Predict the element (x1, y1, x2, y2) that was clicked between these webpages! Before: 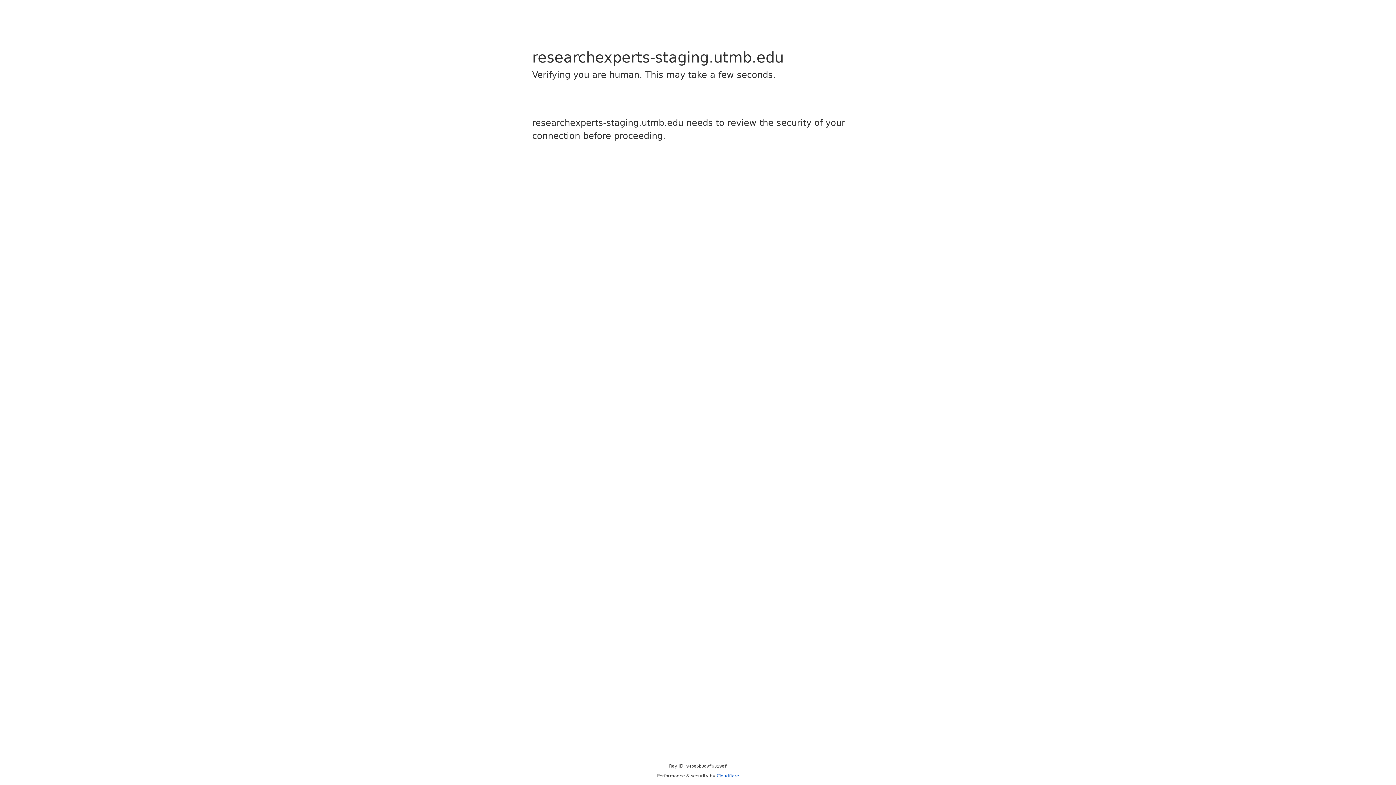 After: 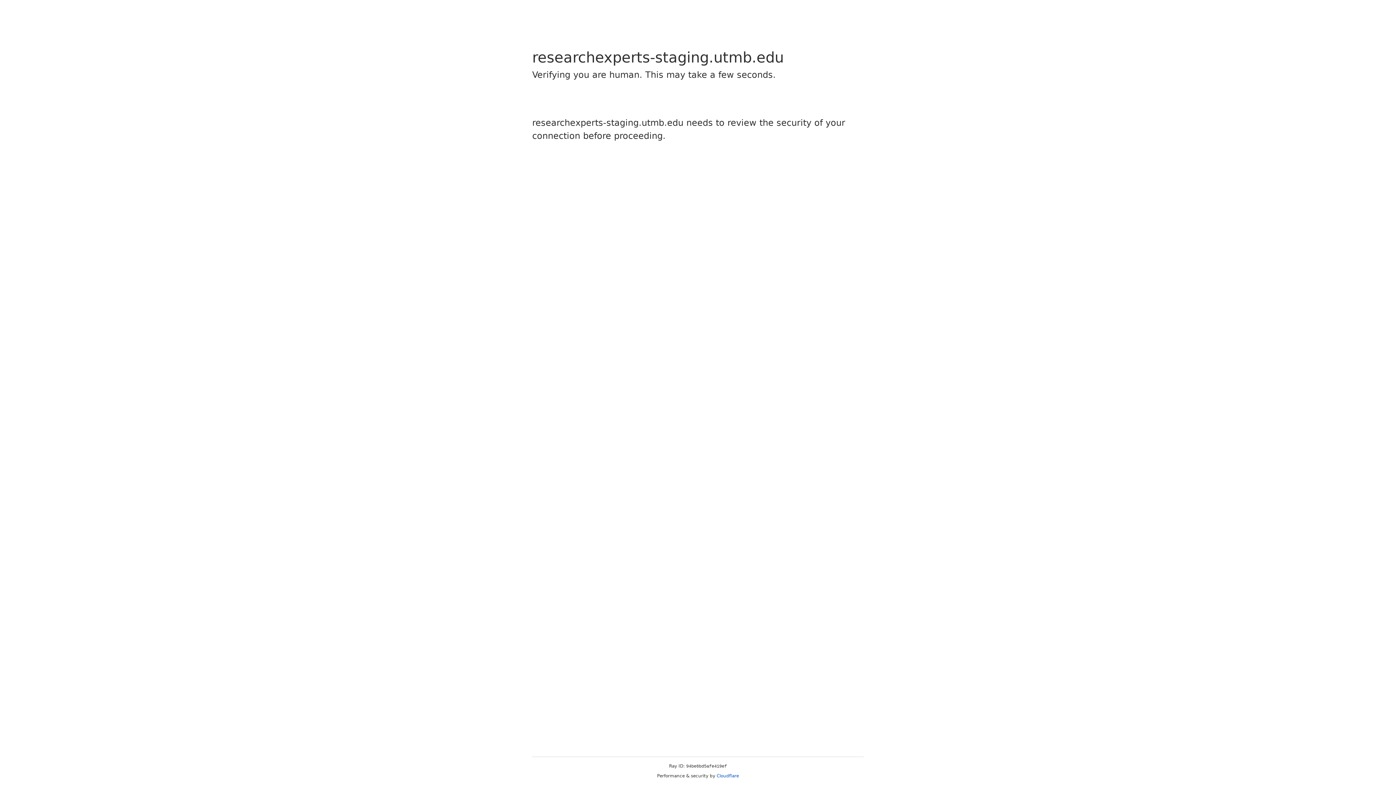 Action: bbox: (716, 773, 739, 778) label: Cloudflare